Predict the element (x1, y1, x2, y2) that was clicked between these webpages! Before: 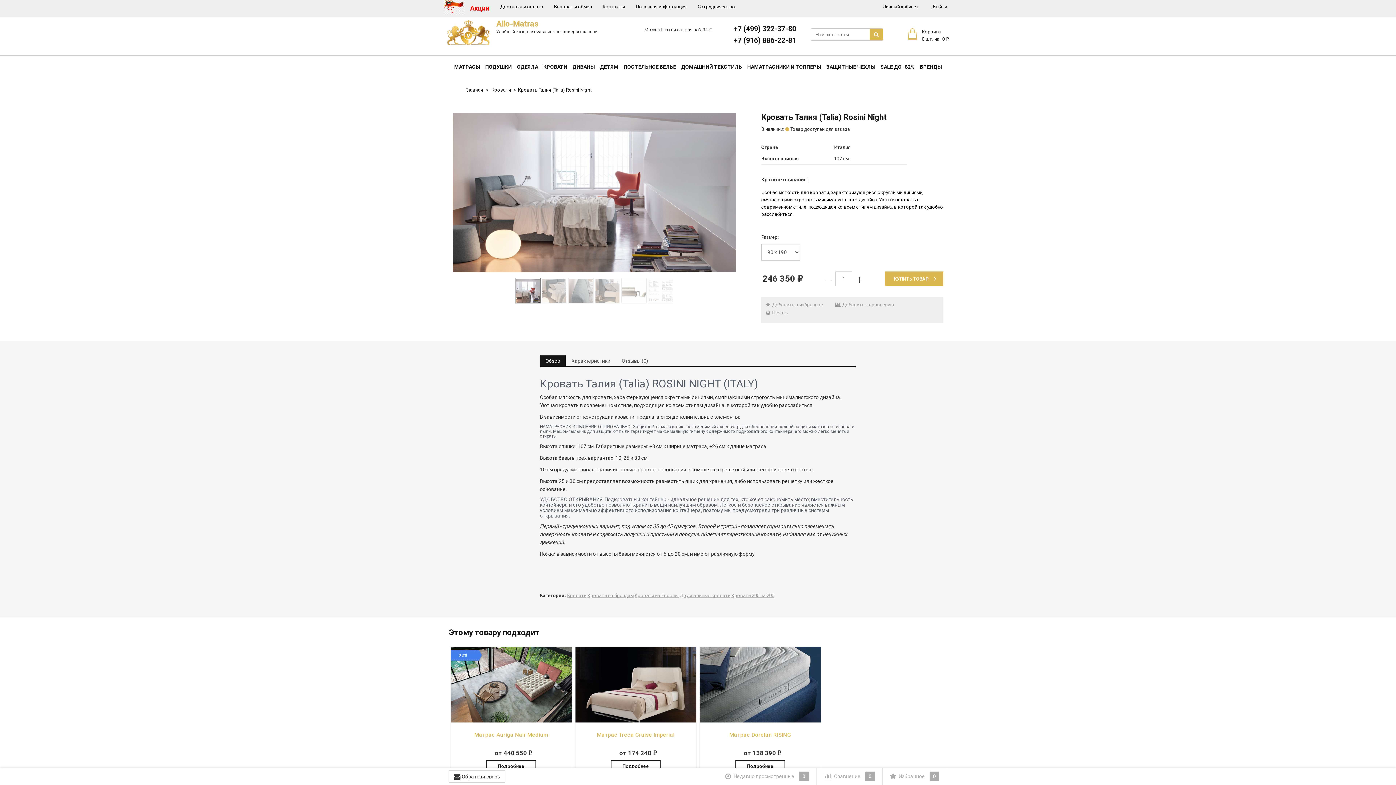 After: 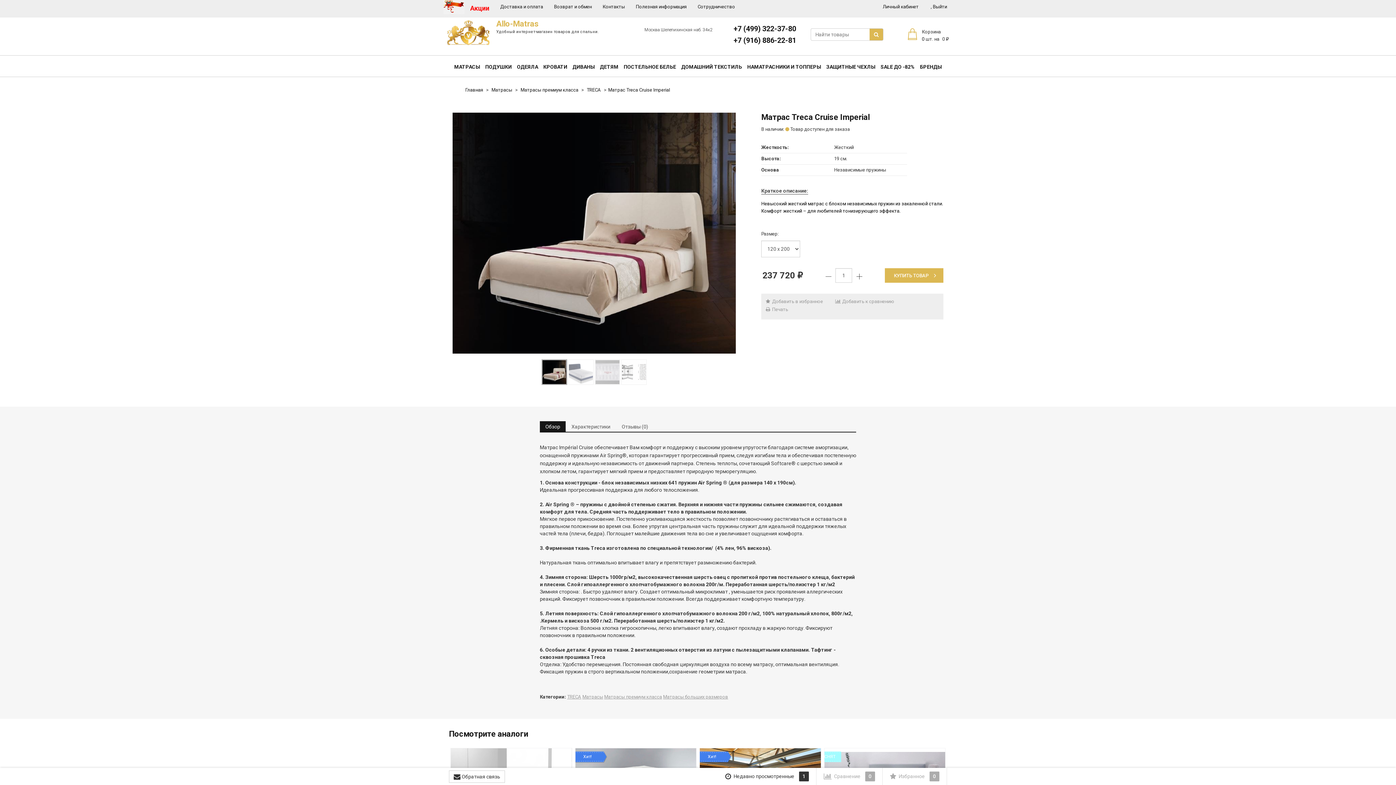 Action: bbox: (611, 760, 660, 772) label: Подробнее